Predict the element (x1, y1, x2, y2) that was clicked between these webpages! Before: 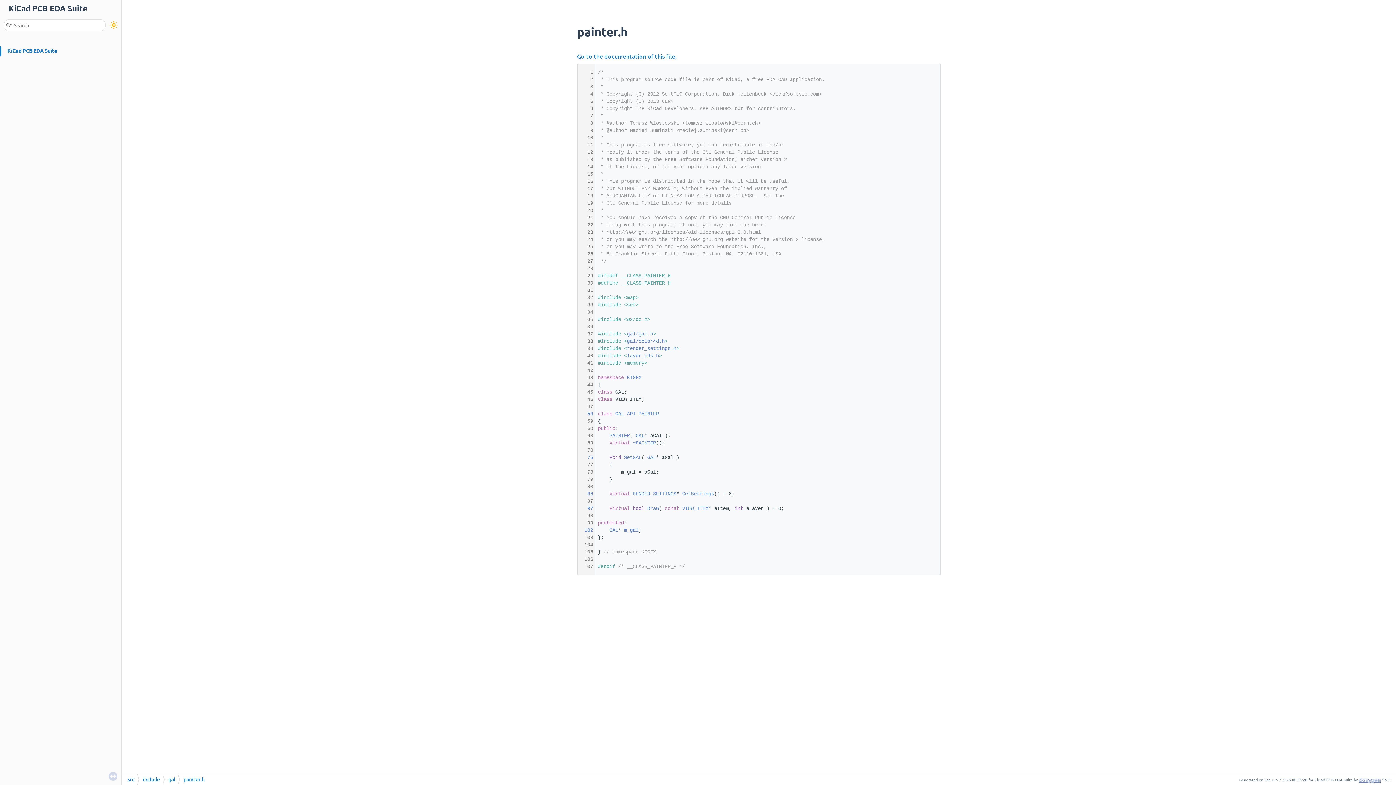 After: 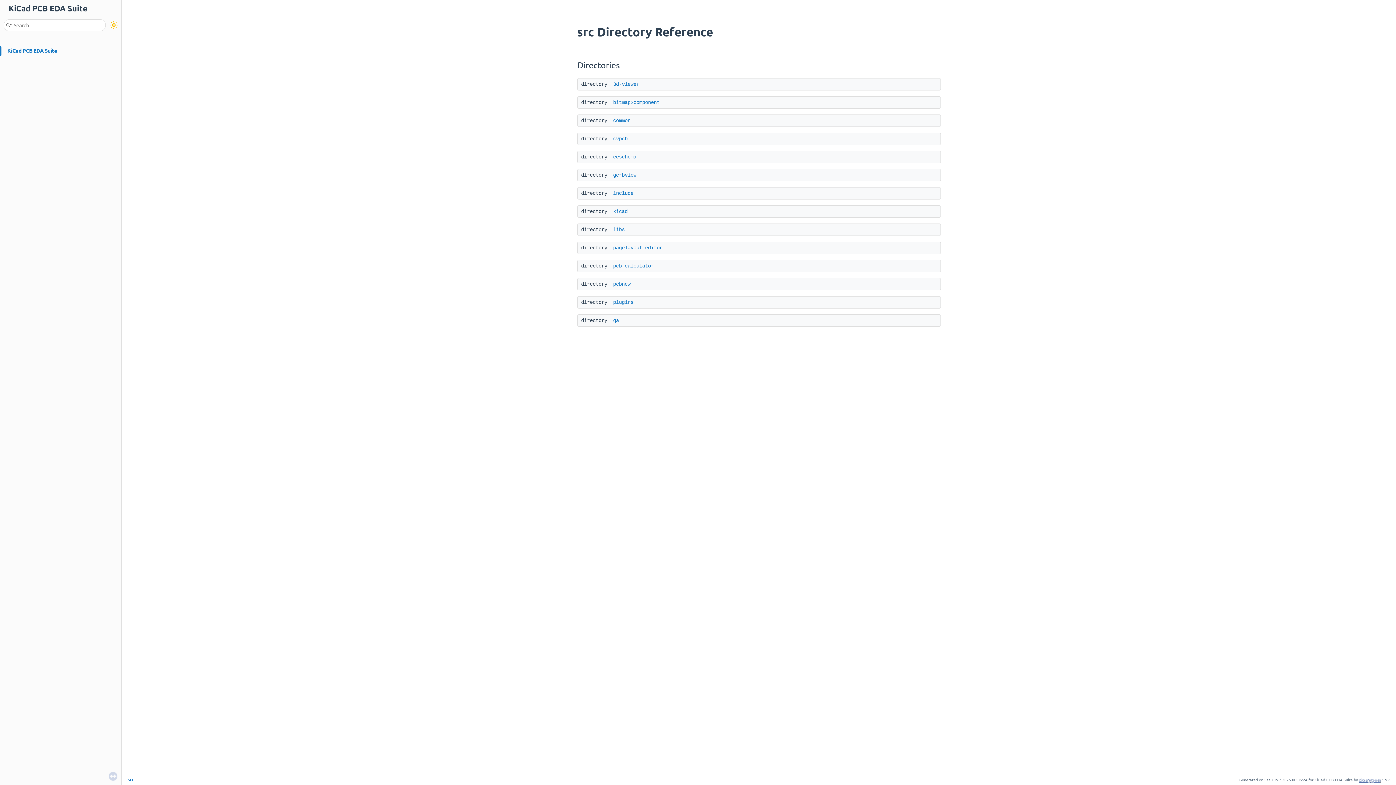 Action: label: src bbox: (127, 774, 134, 786)